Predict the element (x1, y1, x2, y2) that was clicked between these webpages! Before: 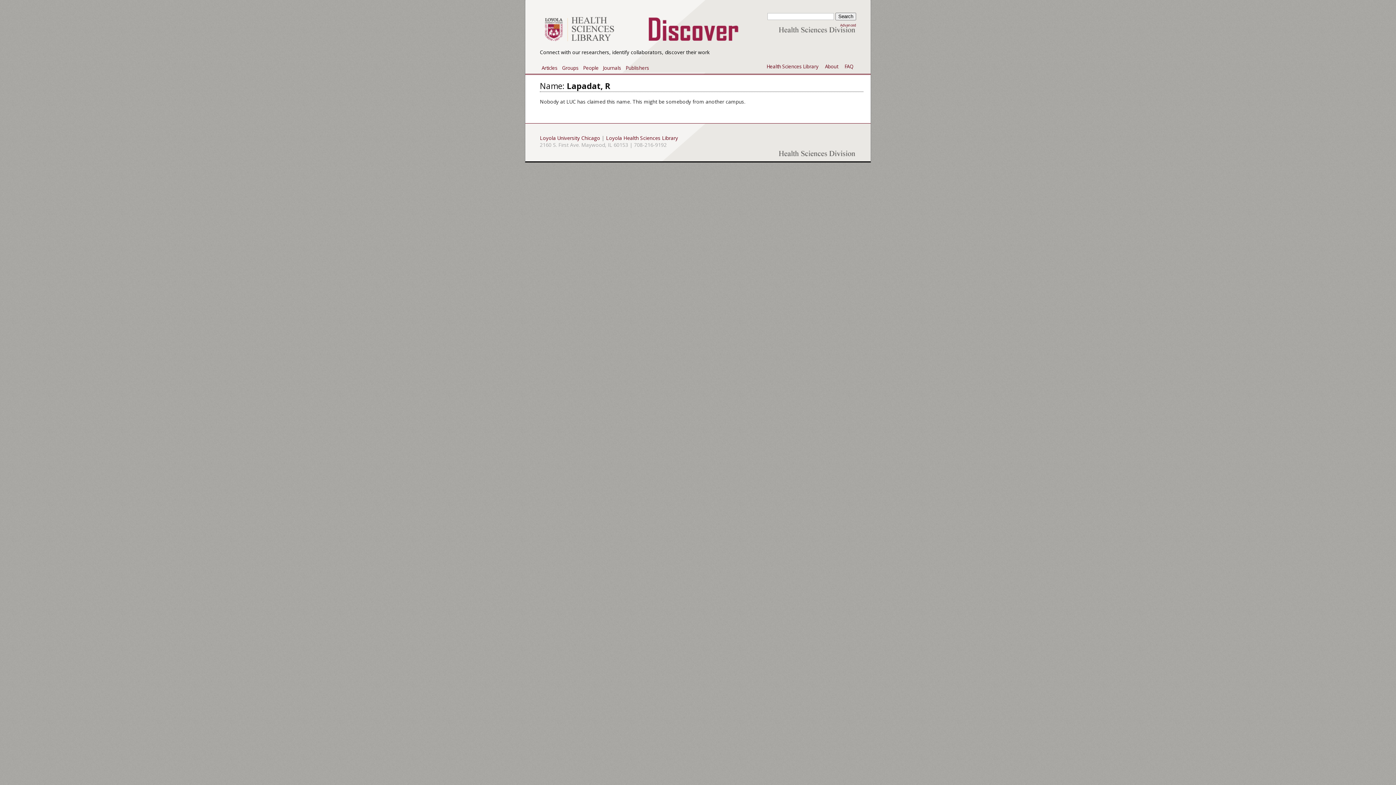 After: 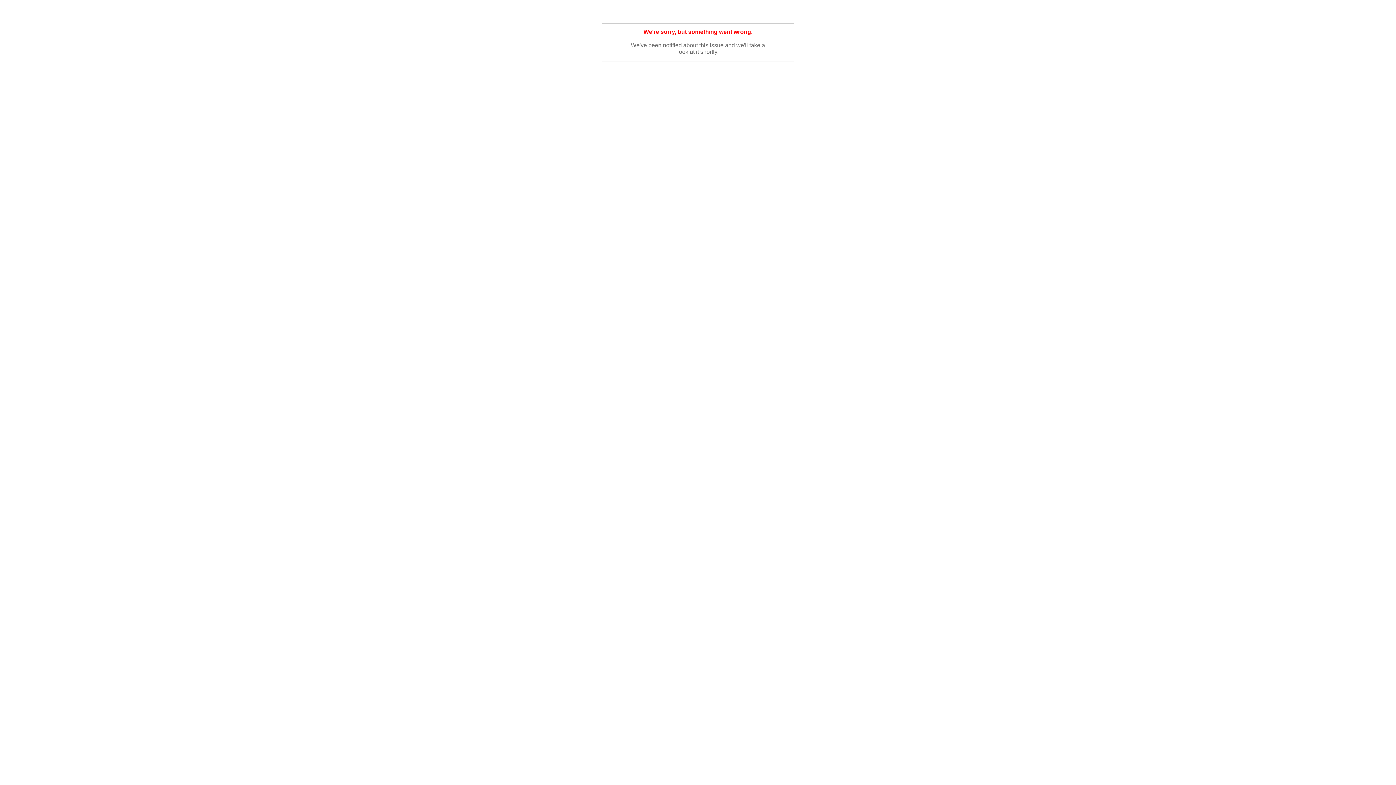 Action: bbox: (581, 63, 600, 73) label: People